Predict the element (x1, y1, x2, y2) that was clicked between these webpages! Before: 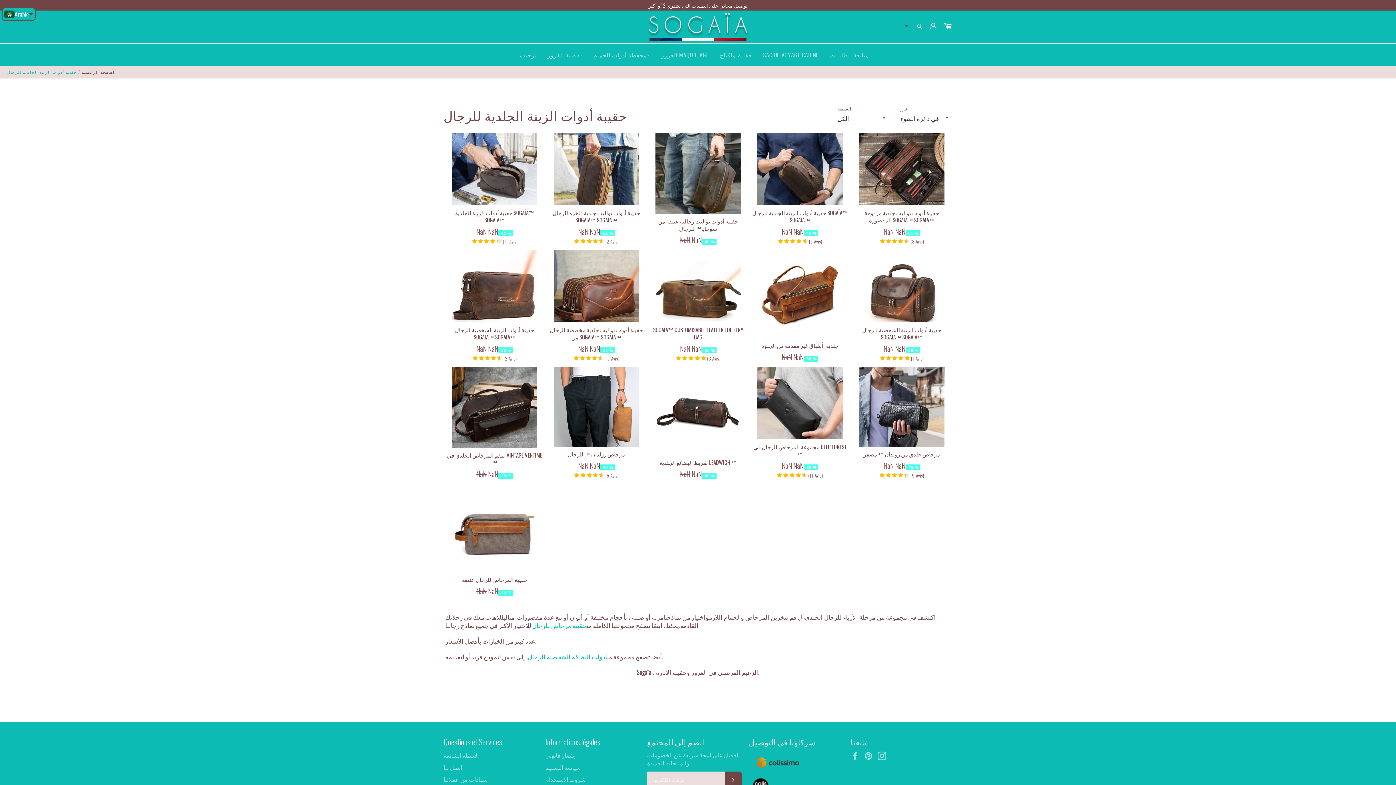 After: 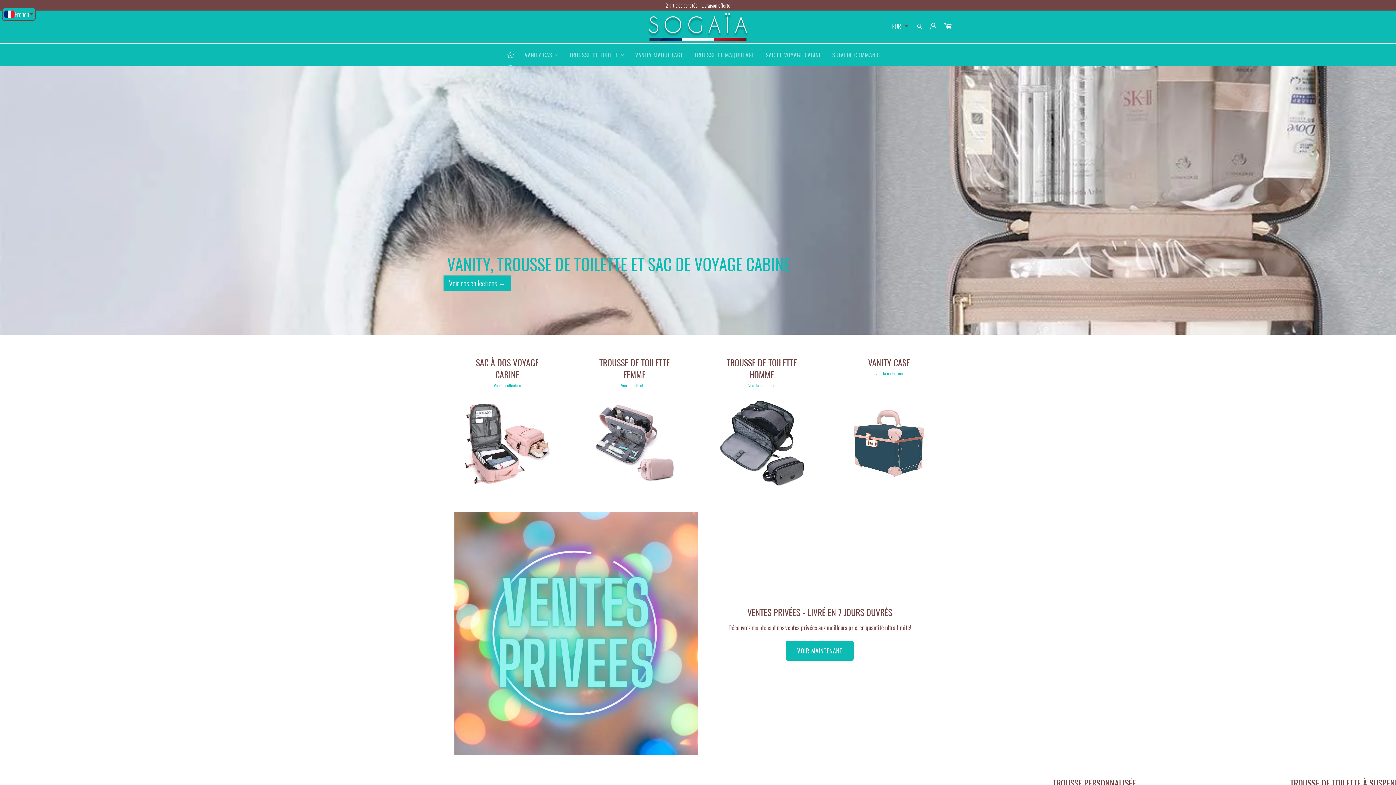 Action: bbox: (643, 12, 752, 41)